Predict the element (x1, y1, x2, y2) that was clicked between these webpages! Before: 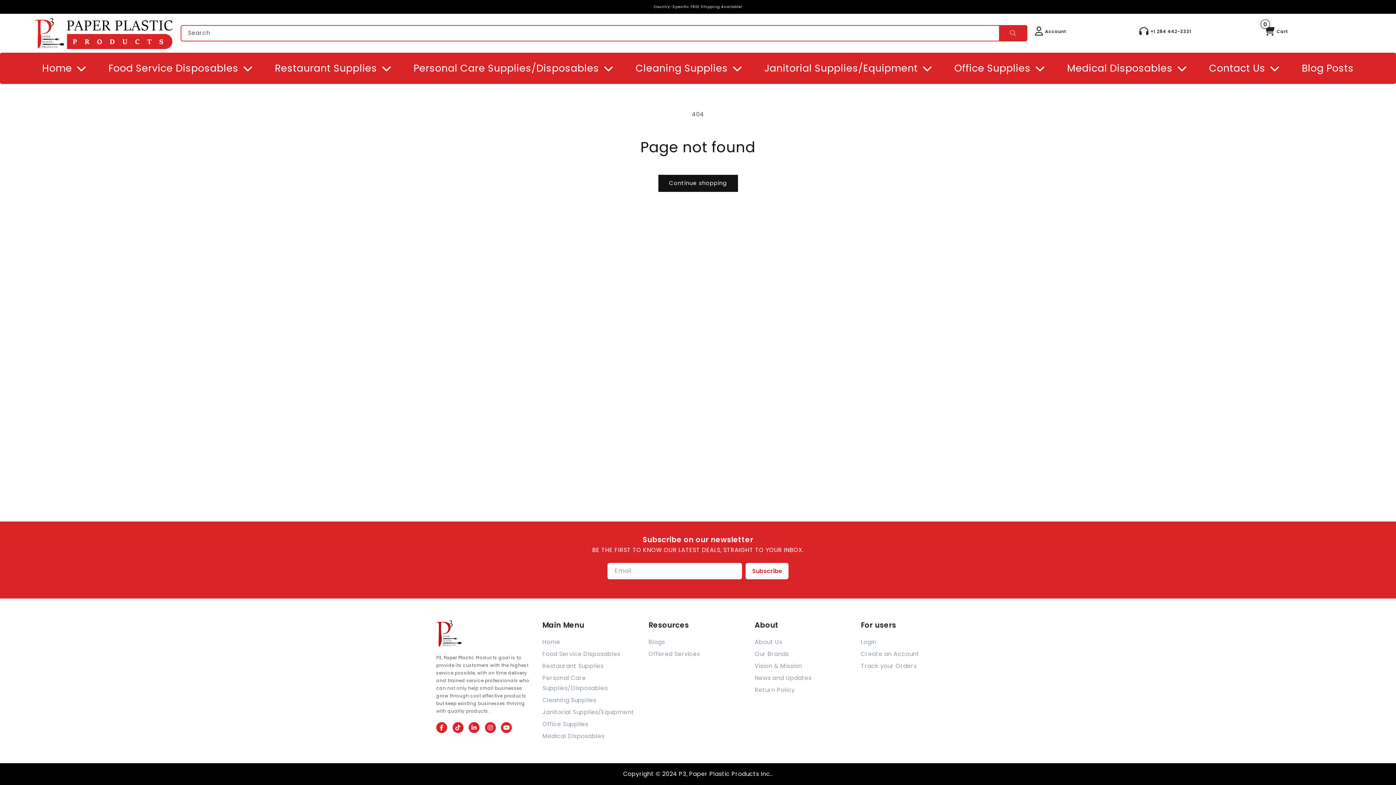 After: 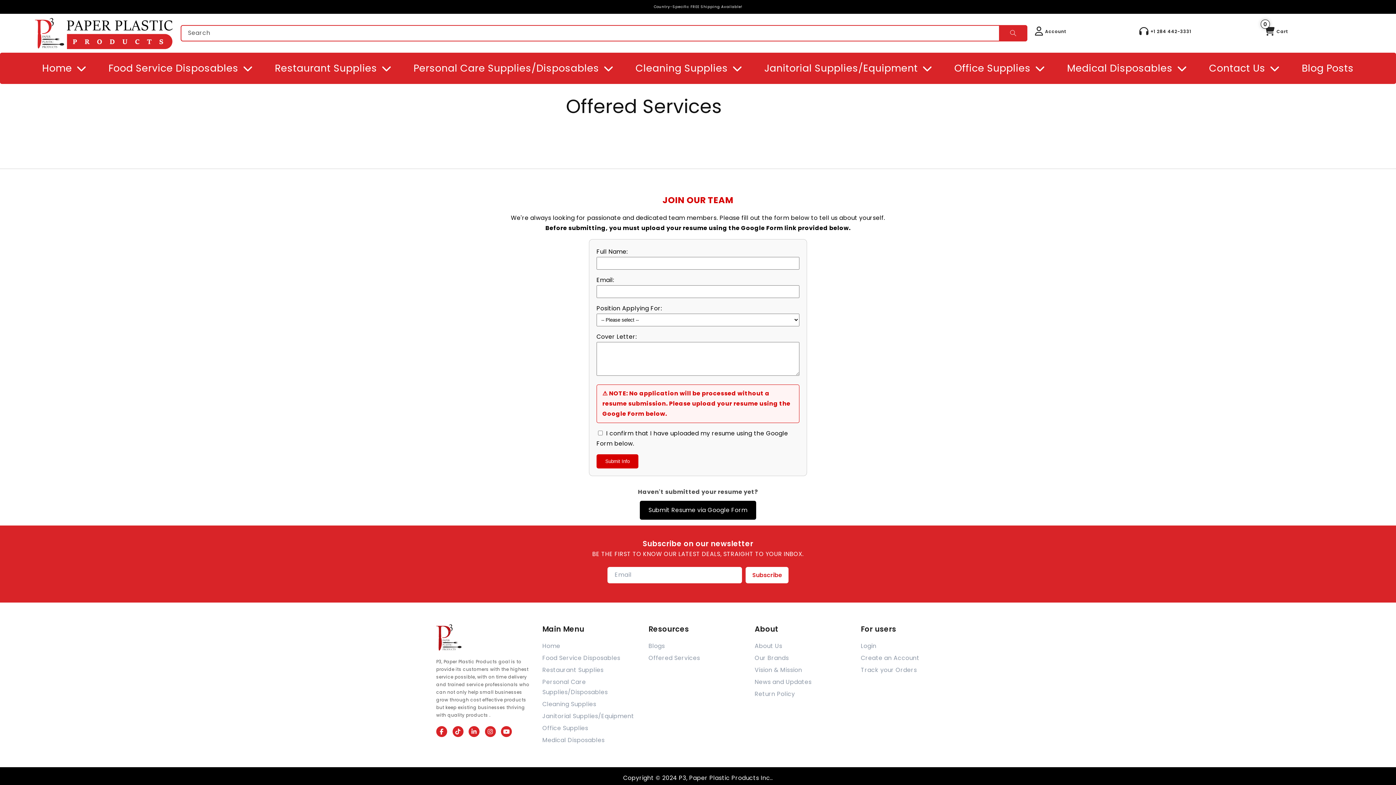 Action: bbox: (648, 650, 700, 658) label: Offered Services